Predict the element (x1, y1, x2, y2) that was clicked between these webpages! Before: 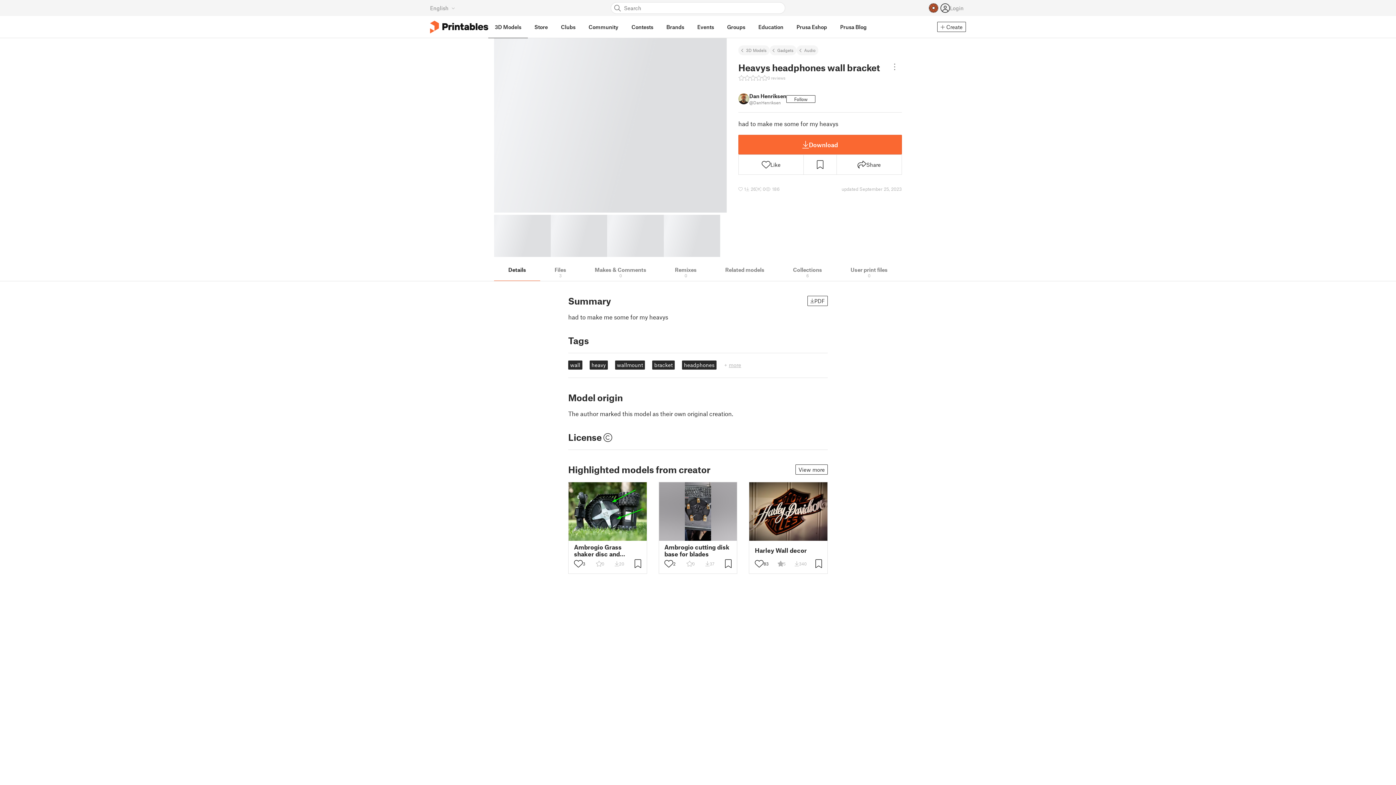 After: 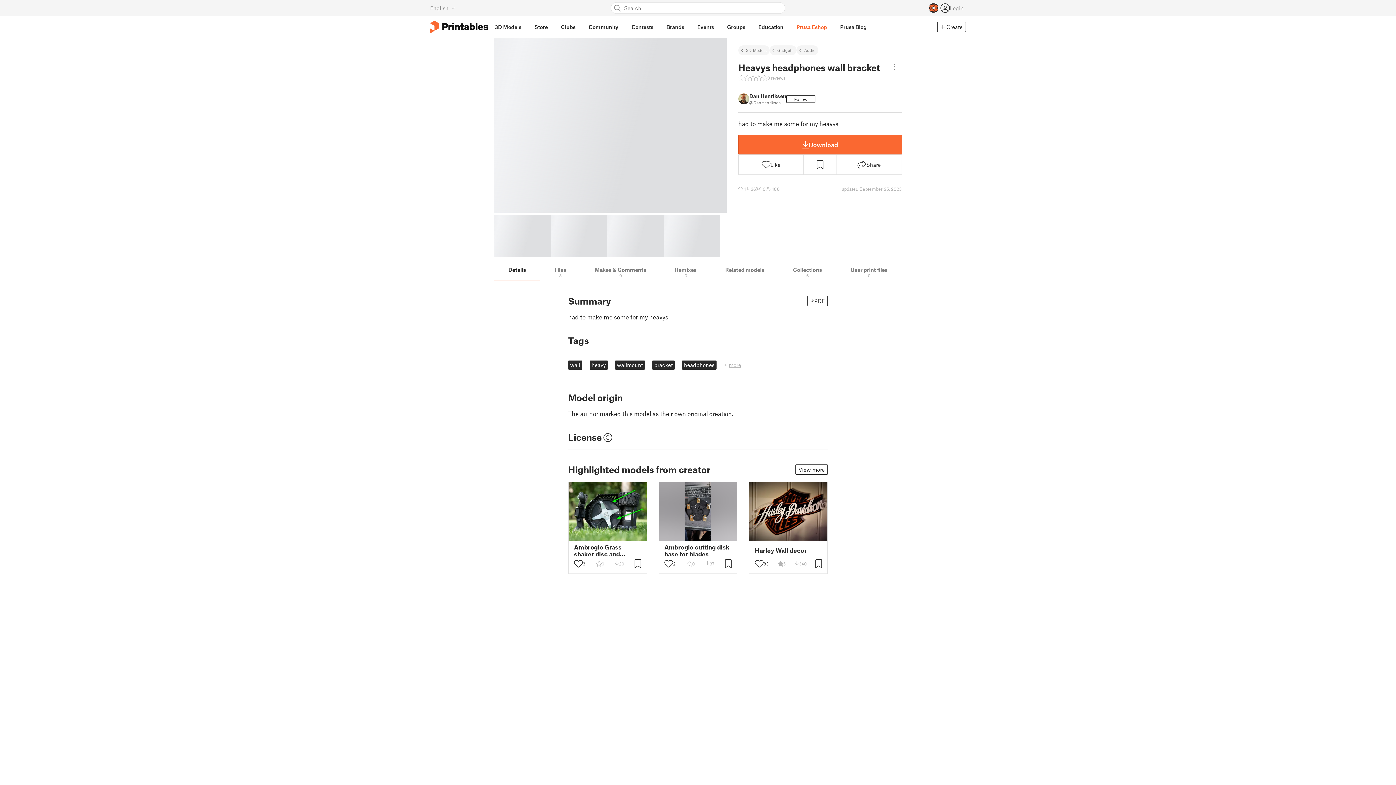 Action: bbox: (790, 16, 833, 38) label: Prusa Eshop